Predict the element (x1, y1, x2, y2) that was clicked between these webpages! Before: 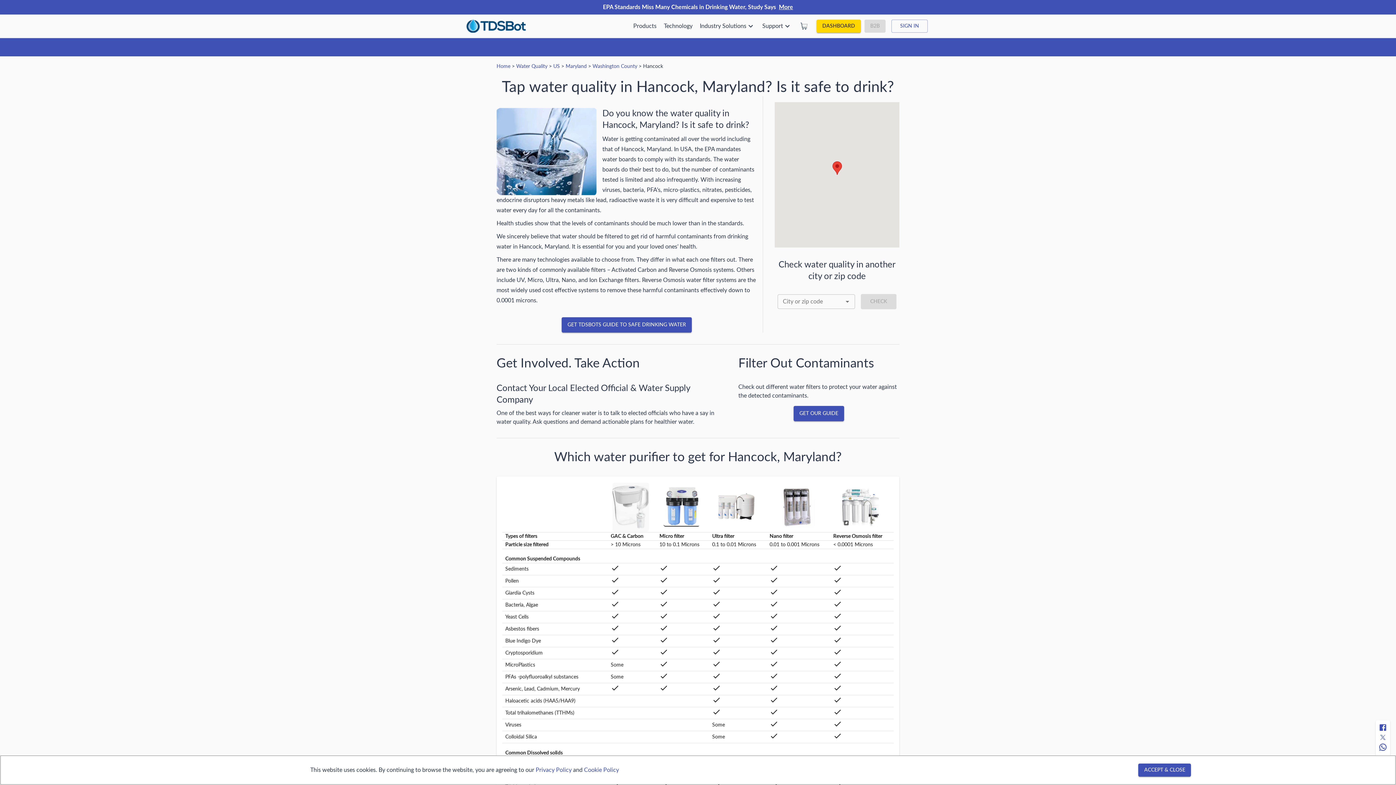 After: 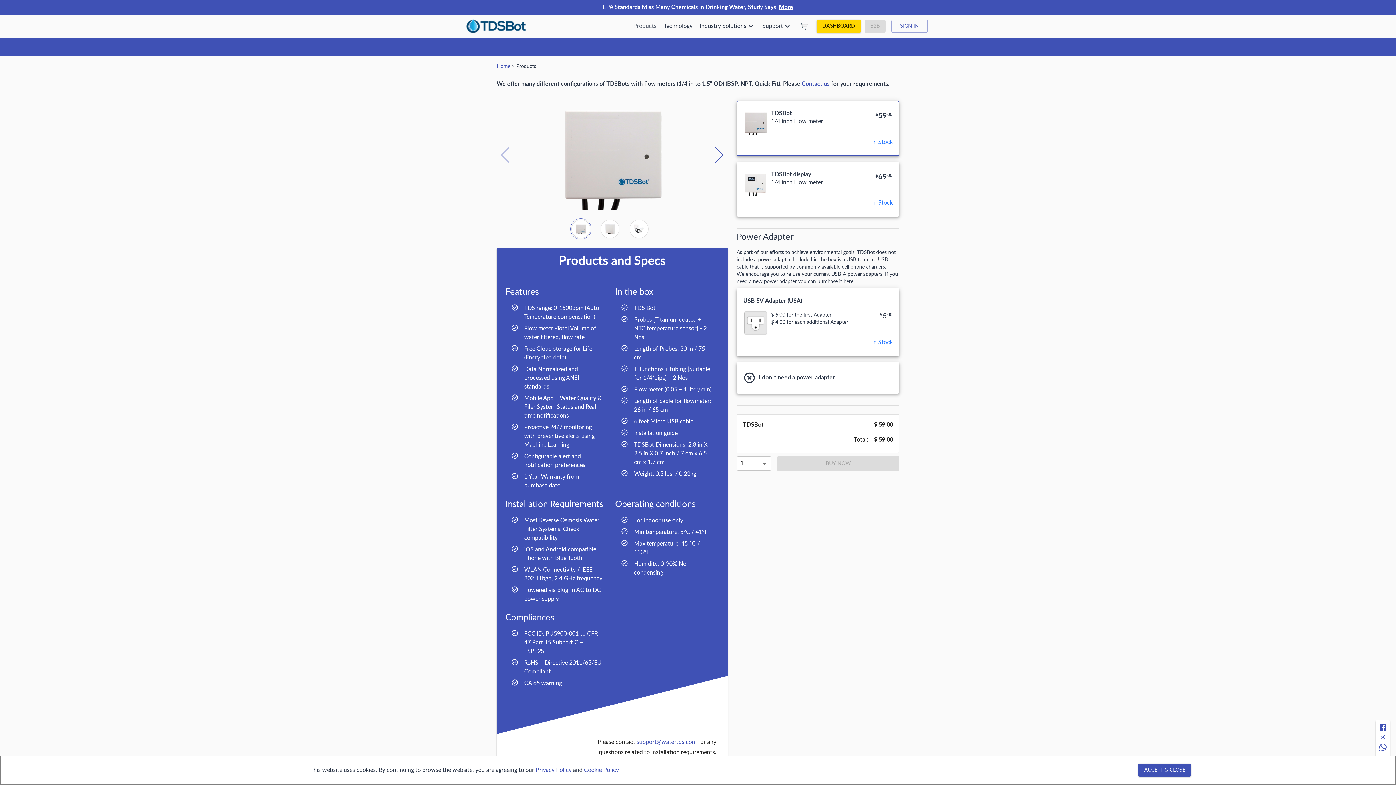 Action: bbox: (629, 21, 660, 30) label: Products